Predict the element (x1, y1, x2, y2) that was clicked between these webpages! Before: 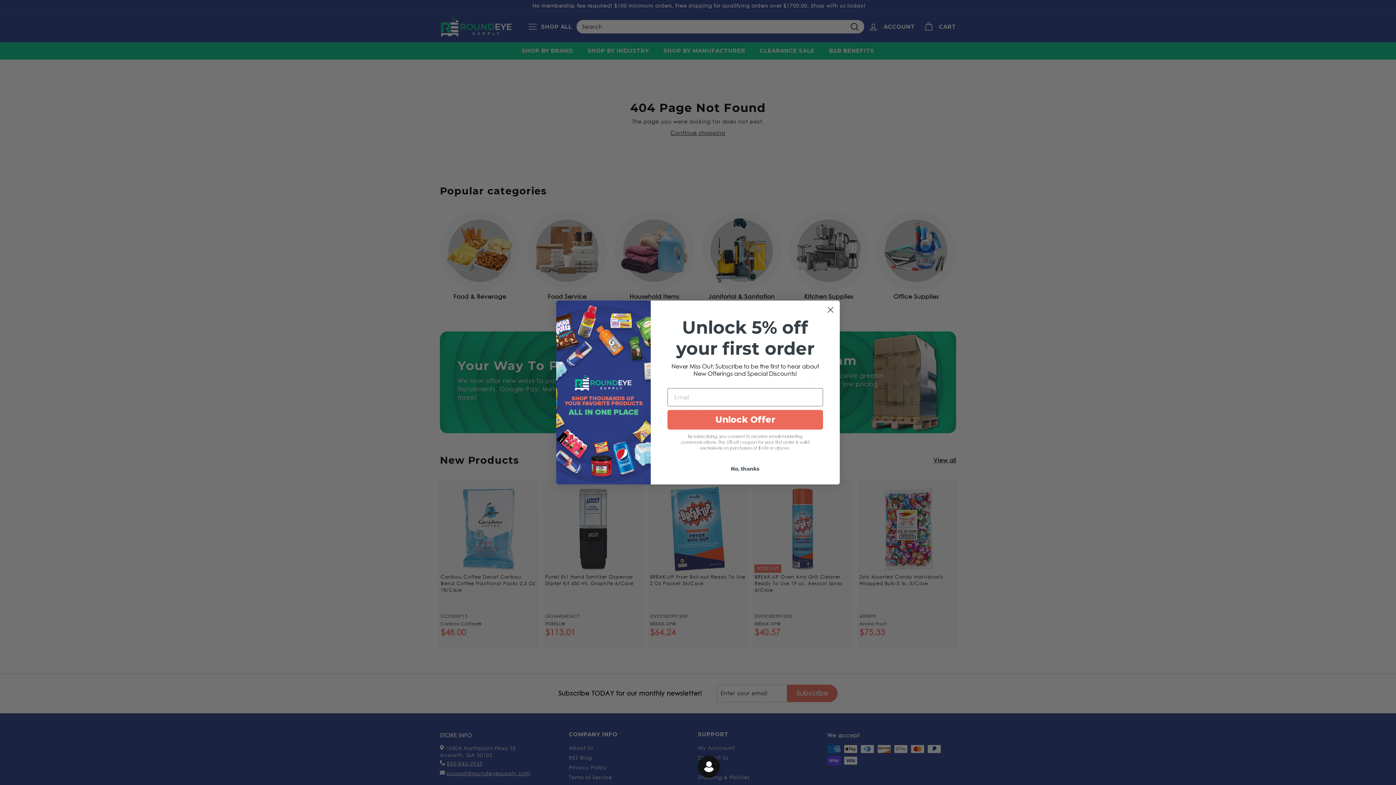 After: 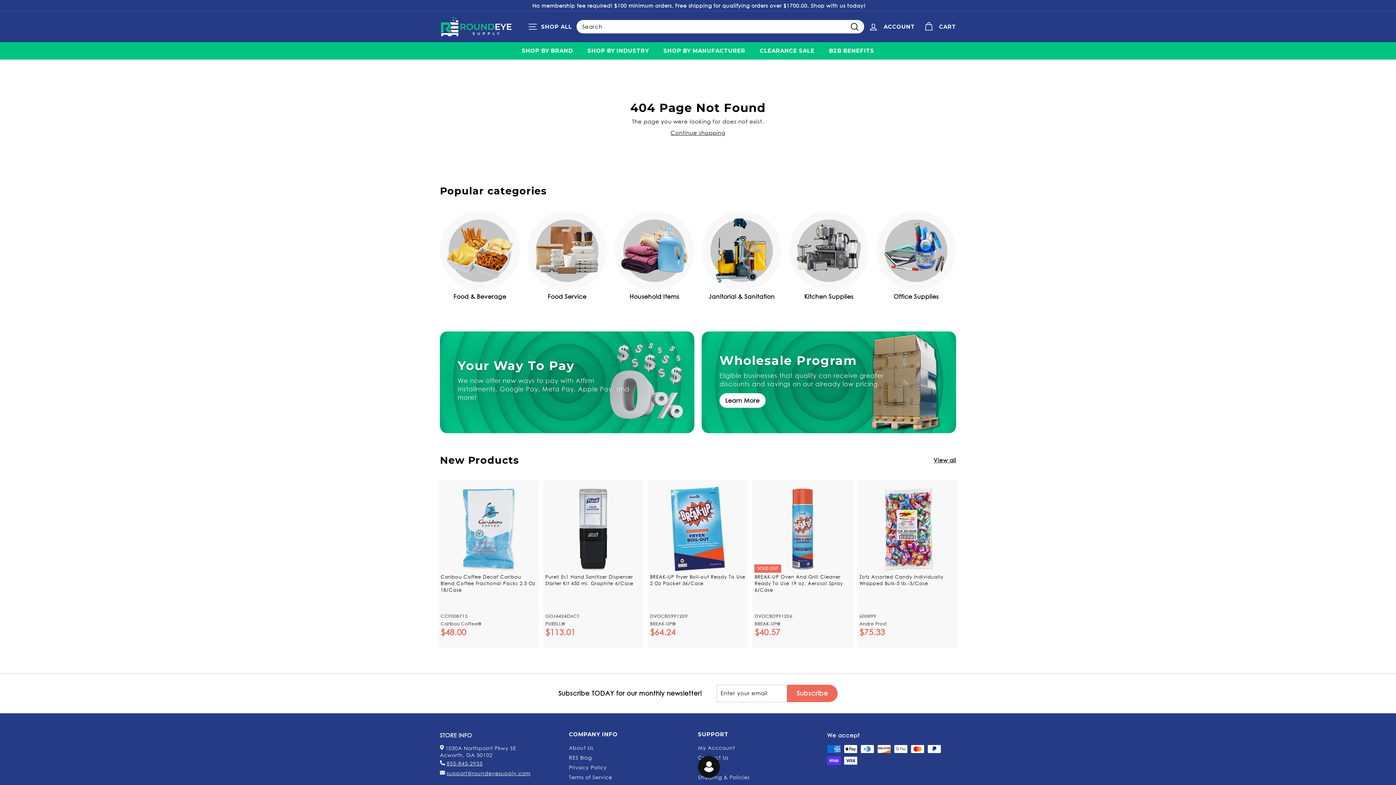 Action: bbox: (824, 303, 837, 316) label: Close dialog